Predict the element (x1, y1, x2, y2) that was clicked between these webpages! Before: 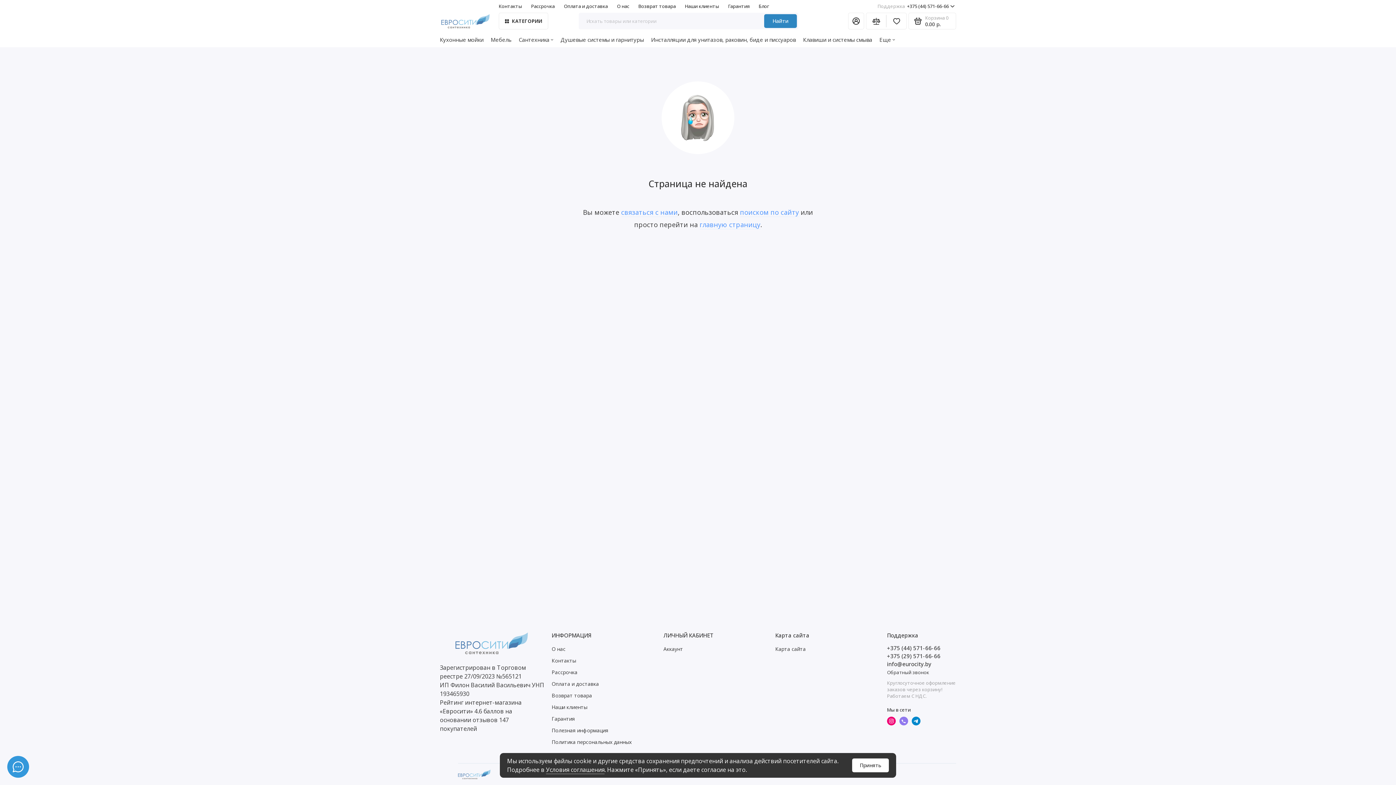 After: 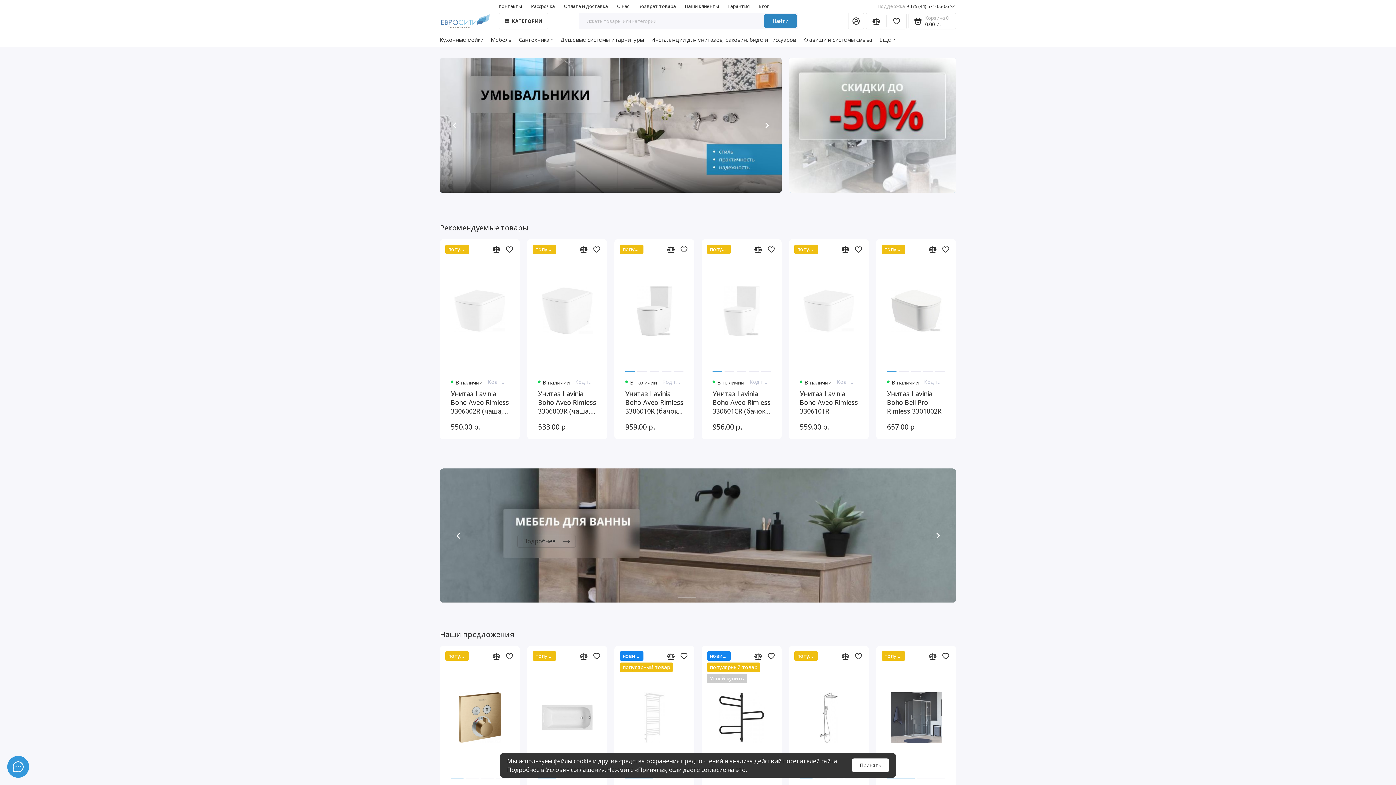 Action: bbox: (455, 632, 528, 663)